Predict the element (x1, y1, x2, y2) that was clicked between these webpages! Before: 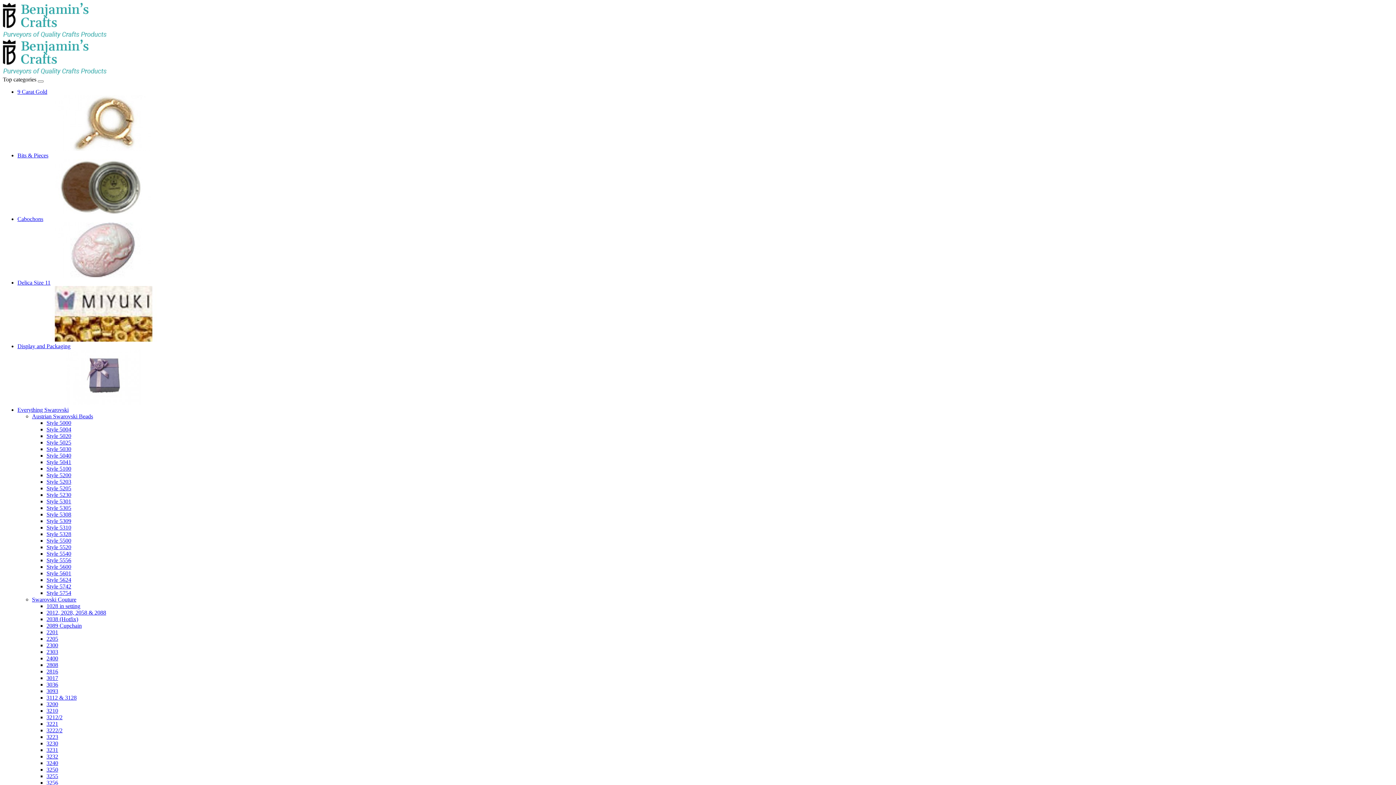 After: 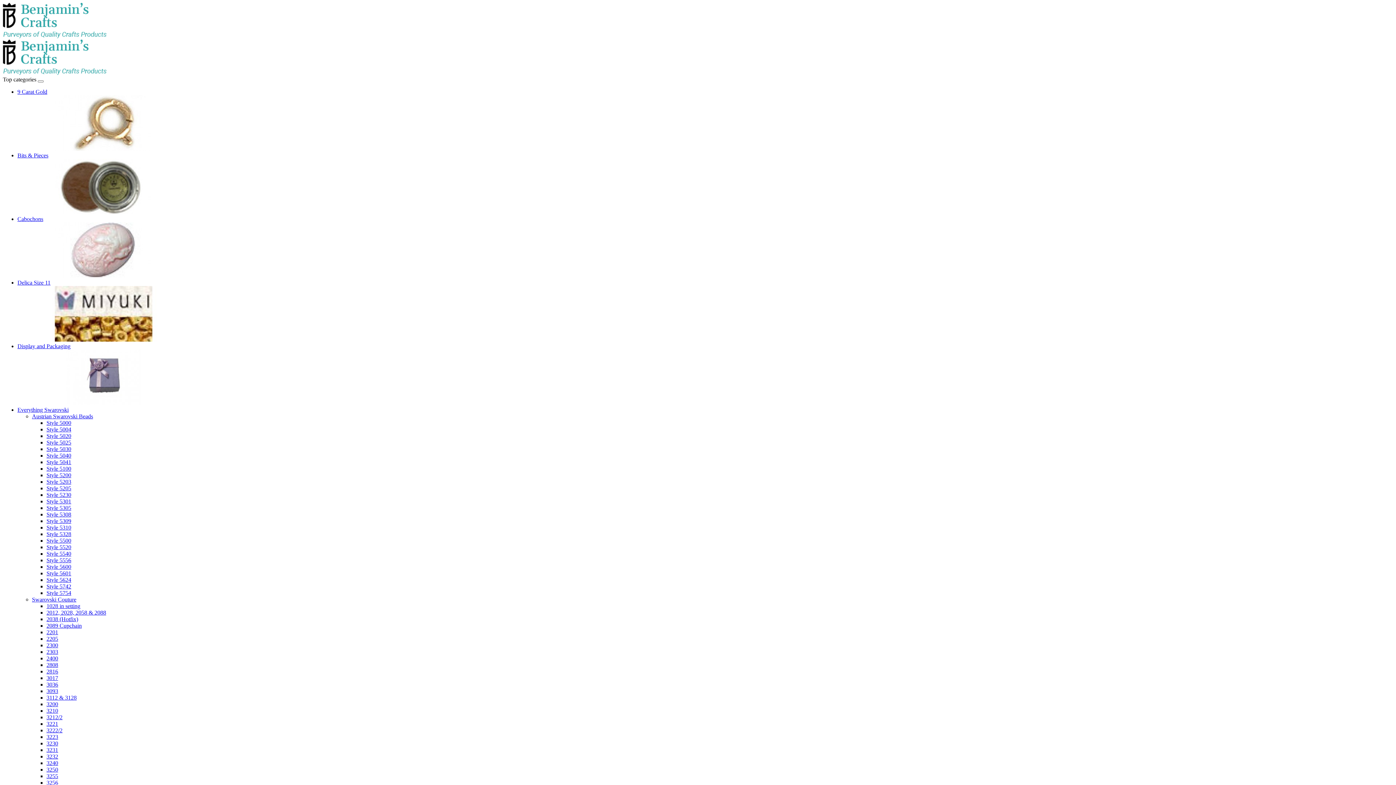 Action: label: 3250 bbox: (46, 766, 58, 773)